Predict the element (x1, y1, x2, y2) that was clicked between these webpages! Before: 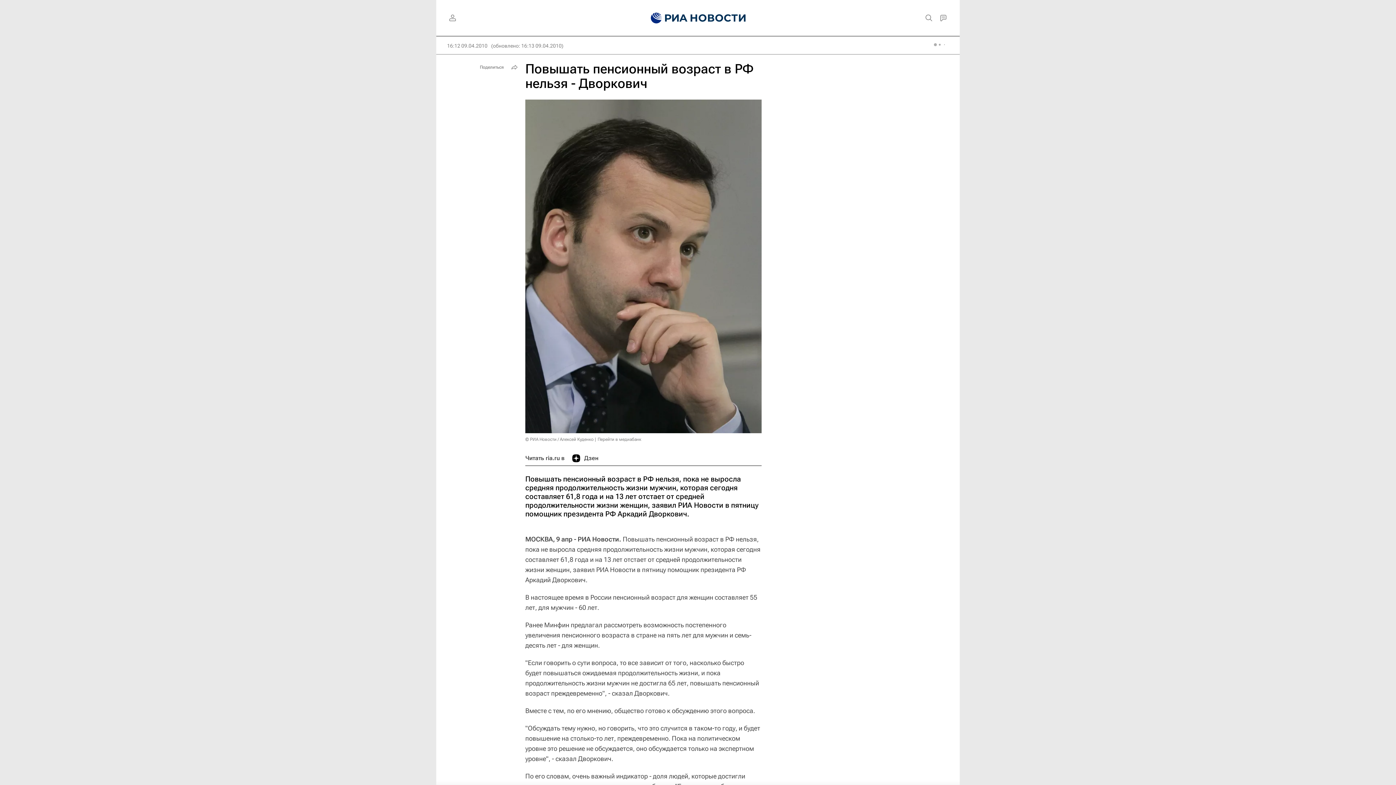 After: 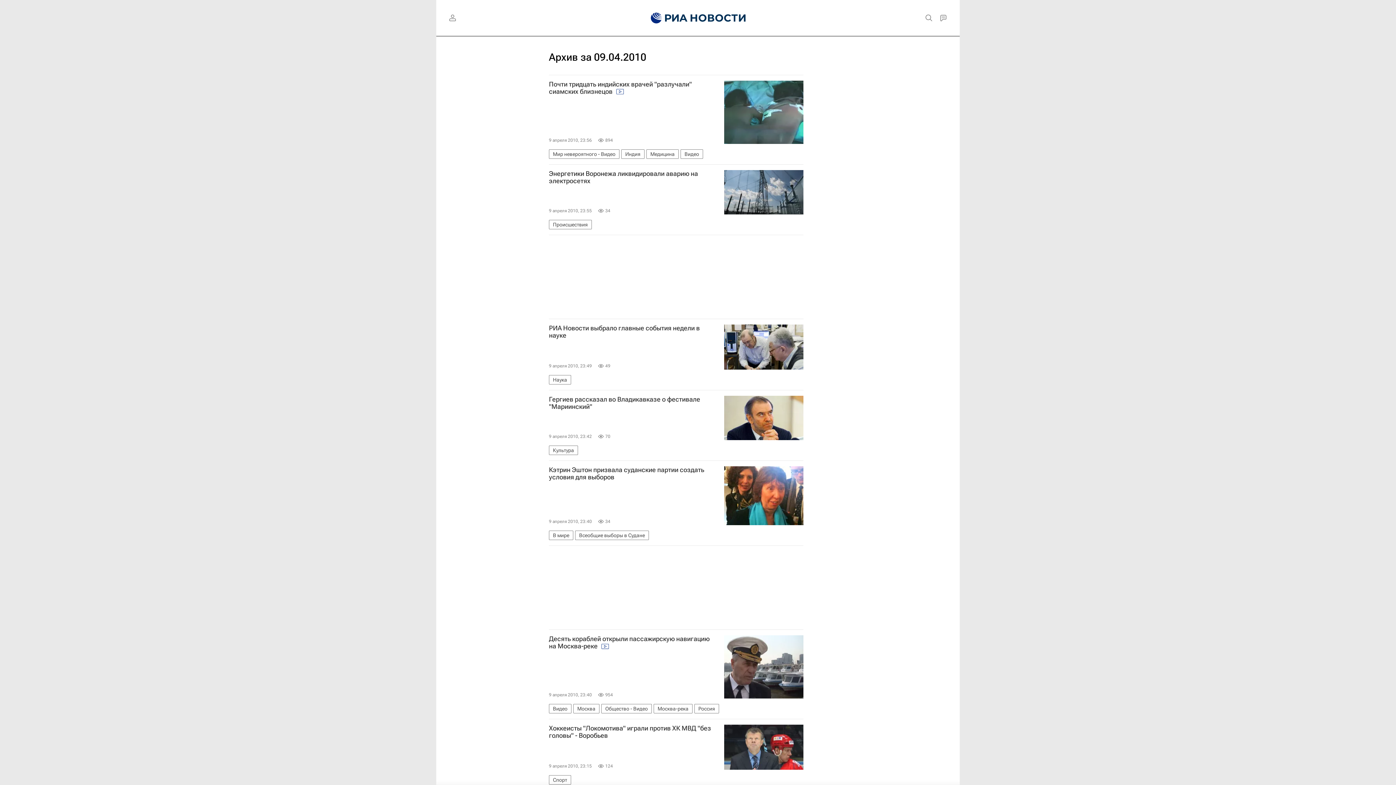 Action: label: 16:12 09.04.2010 bbox: (447, 42, 487, 49)